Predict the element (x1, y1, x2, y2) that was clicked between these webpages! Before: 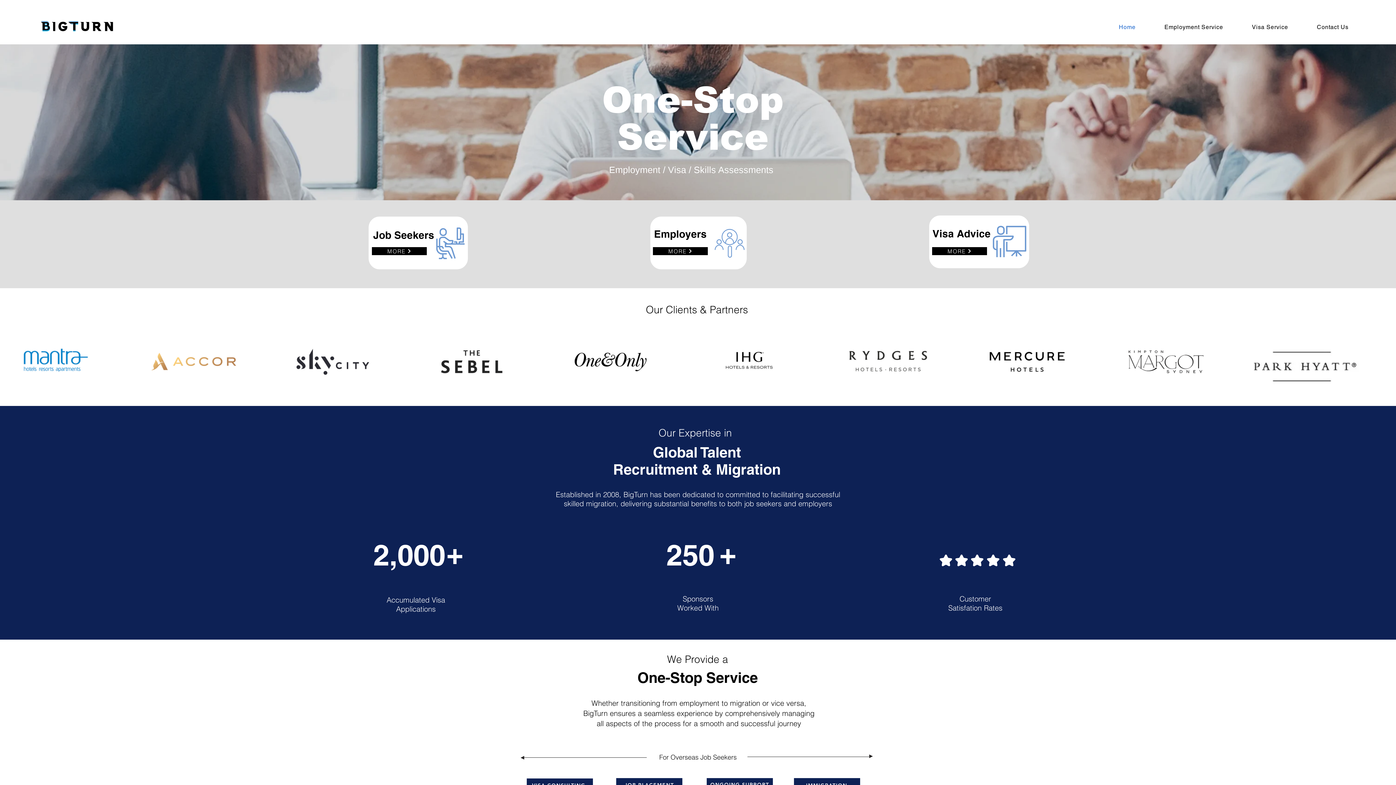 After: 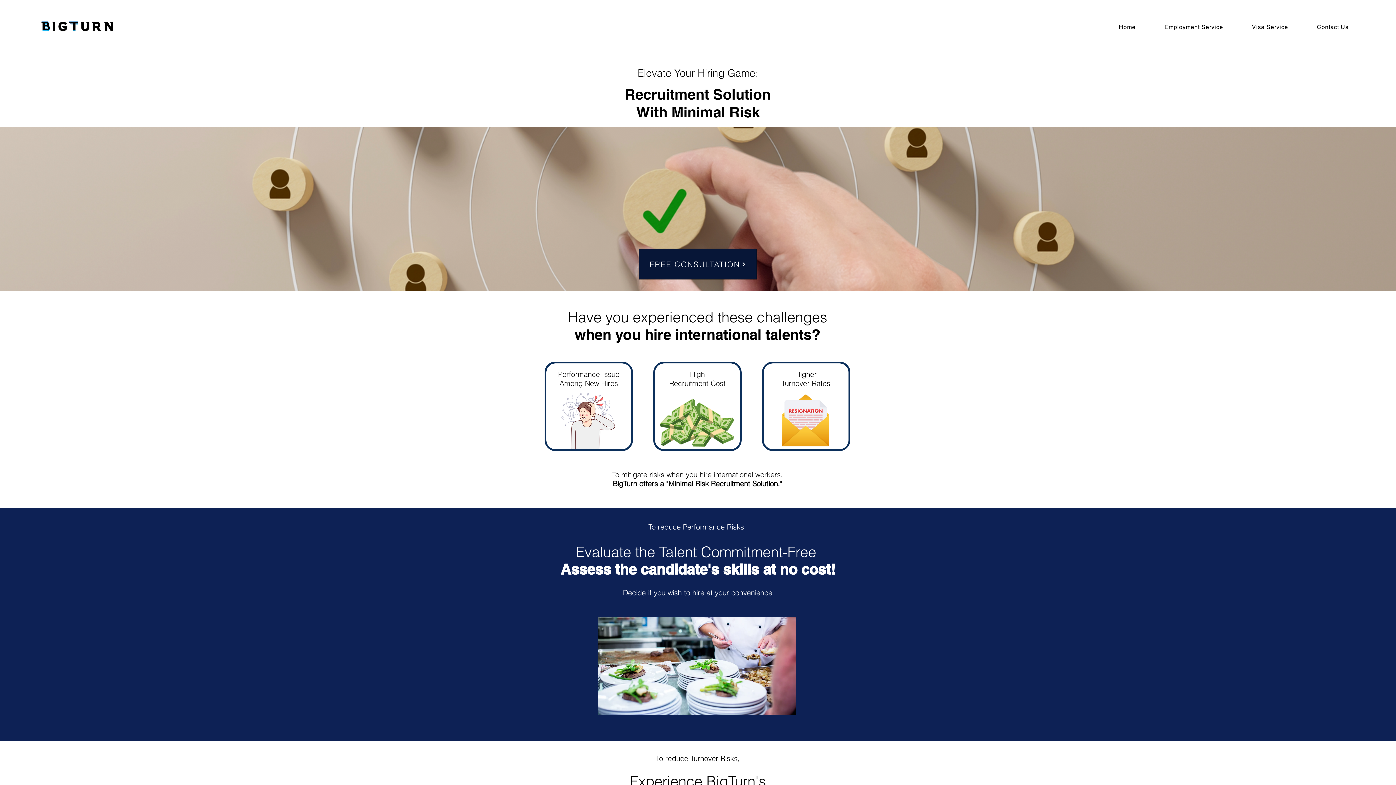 Action: bbox: (653, 247, 708, 255) label: MORE